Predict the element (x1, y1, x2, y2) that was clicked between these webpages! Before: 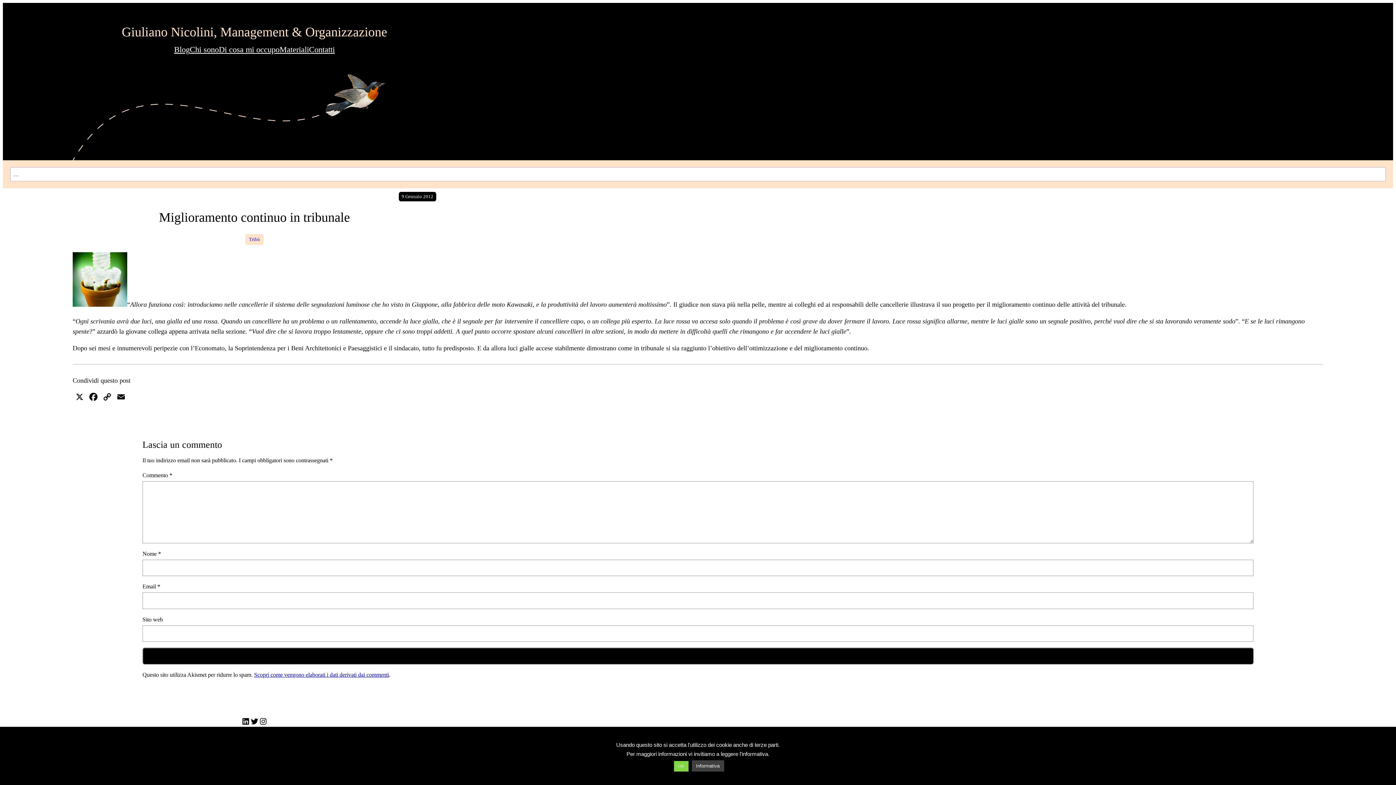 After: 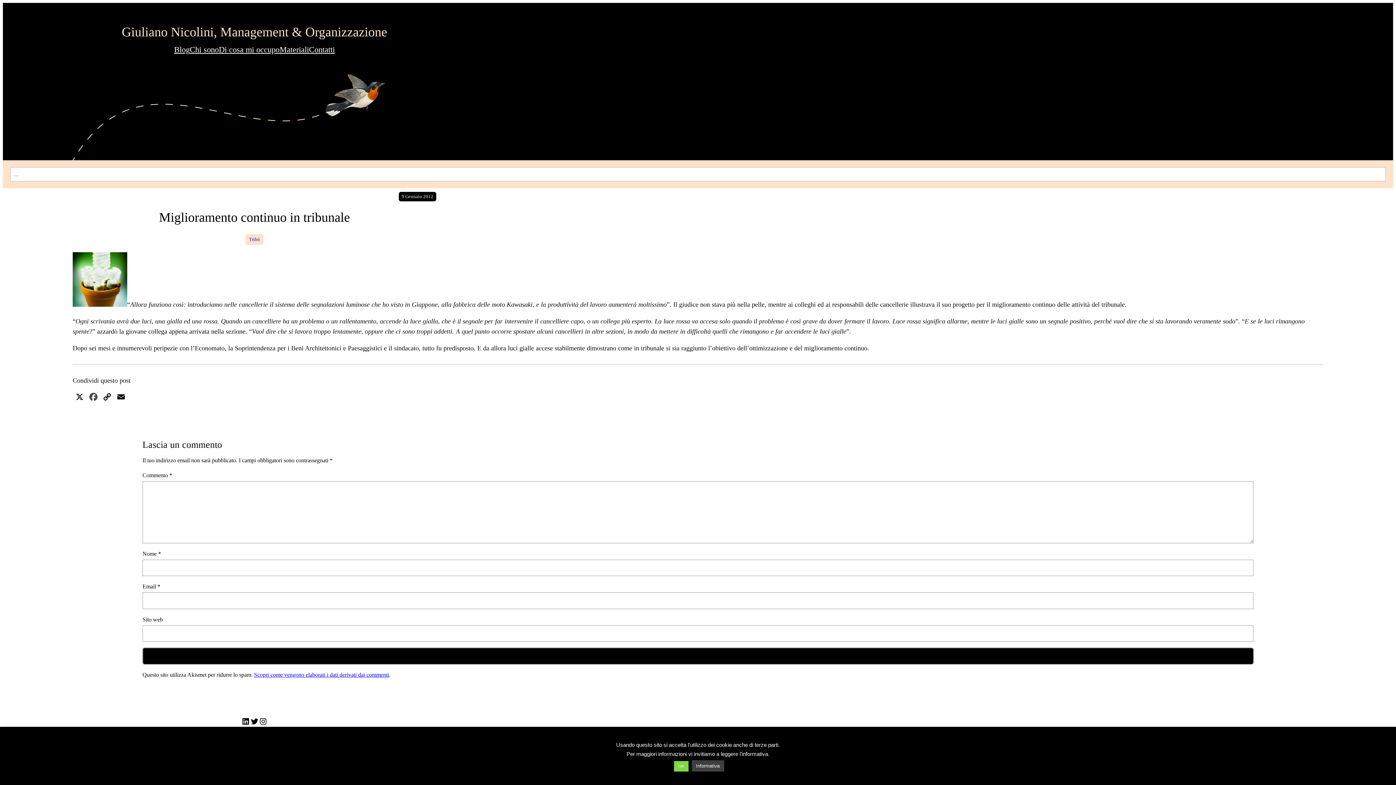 Action: label: Facebook bbox: (86, 391, 100, 406)